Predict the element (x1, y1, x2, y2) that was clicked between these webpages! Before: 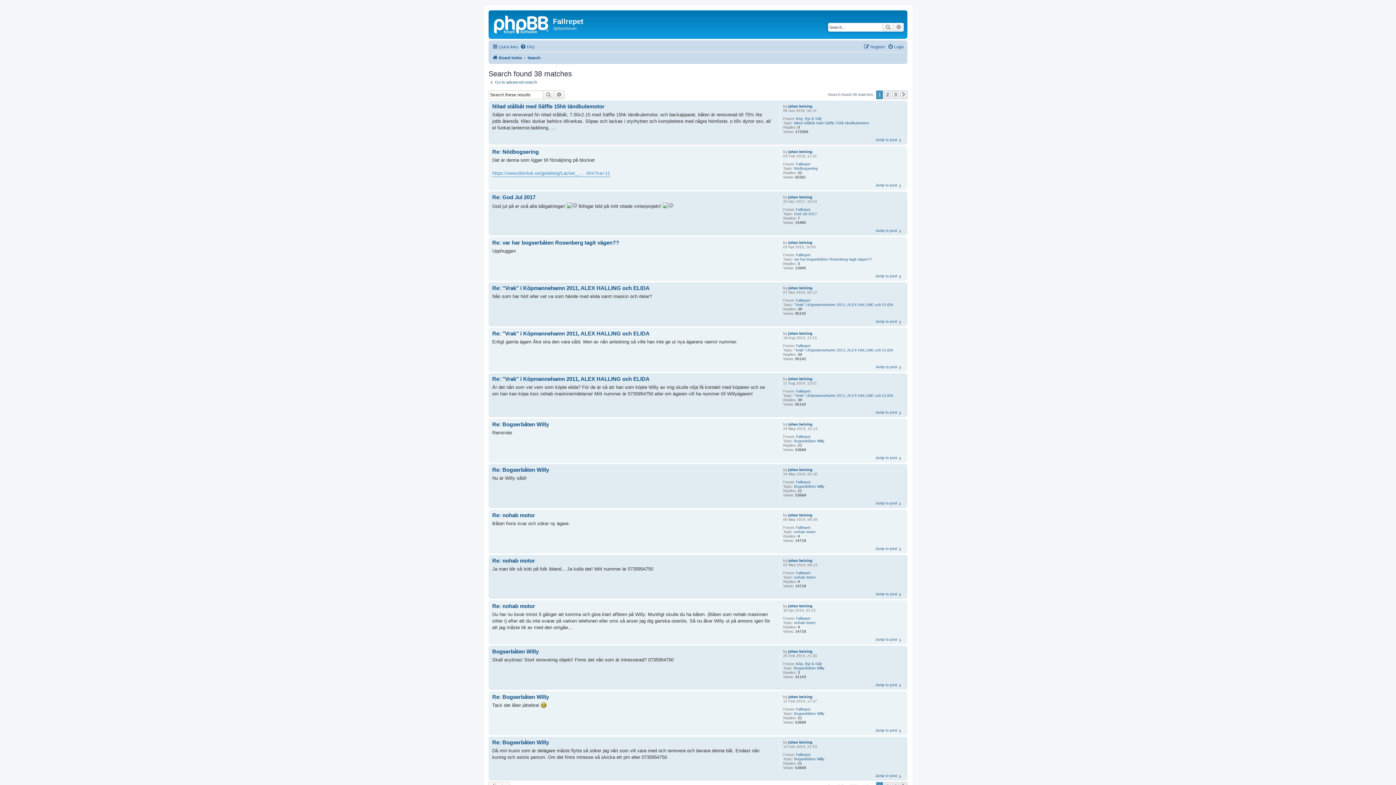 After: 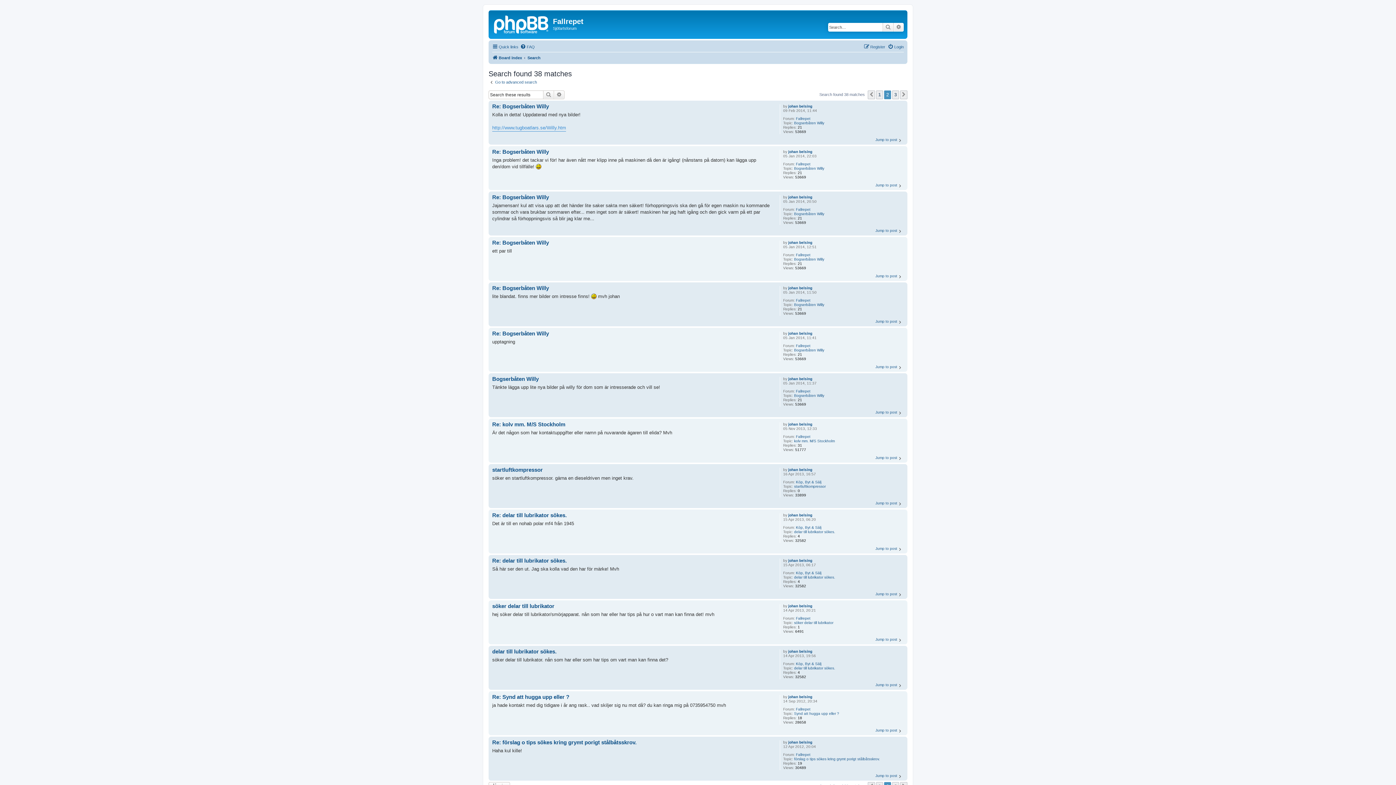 Action: bbox: (884, 90, 891, 99) label: 2